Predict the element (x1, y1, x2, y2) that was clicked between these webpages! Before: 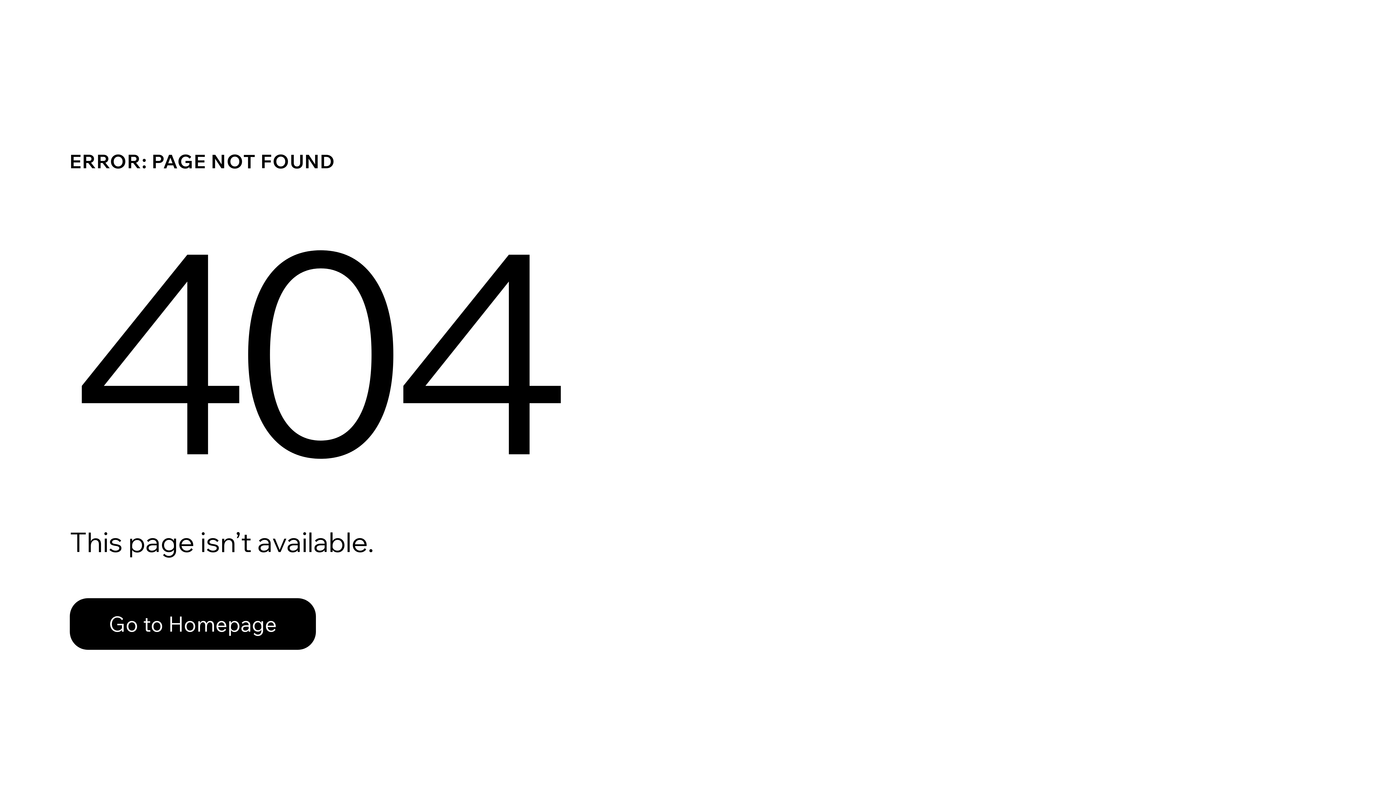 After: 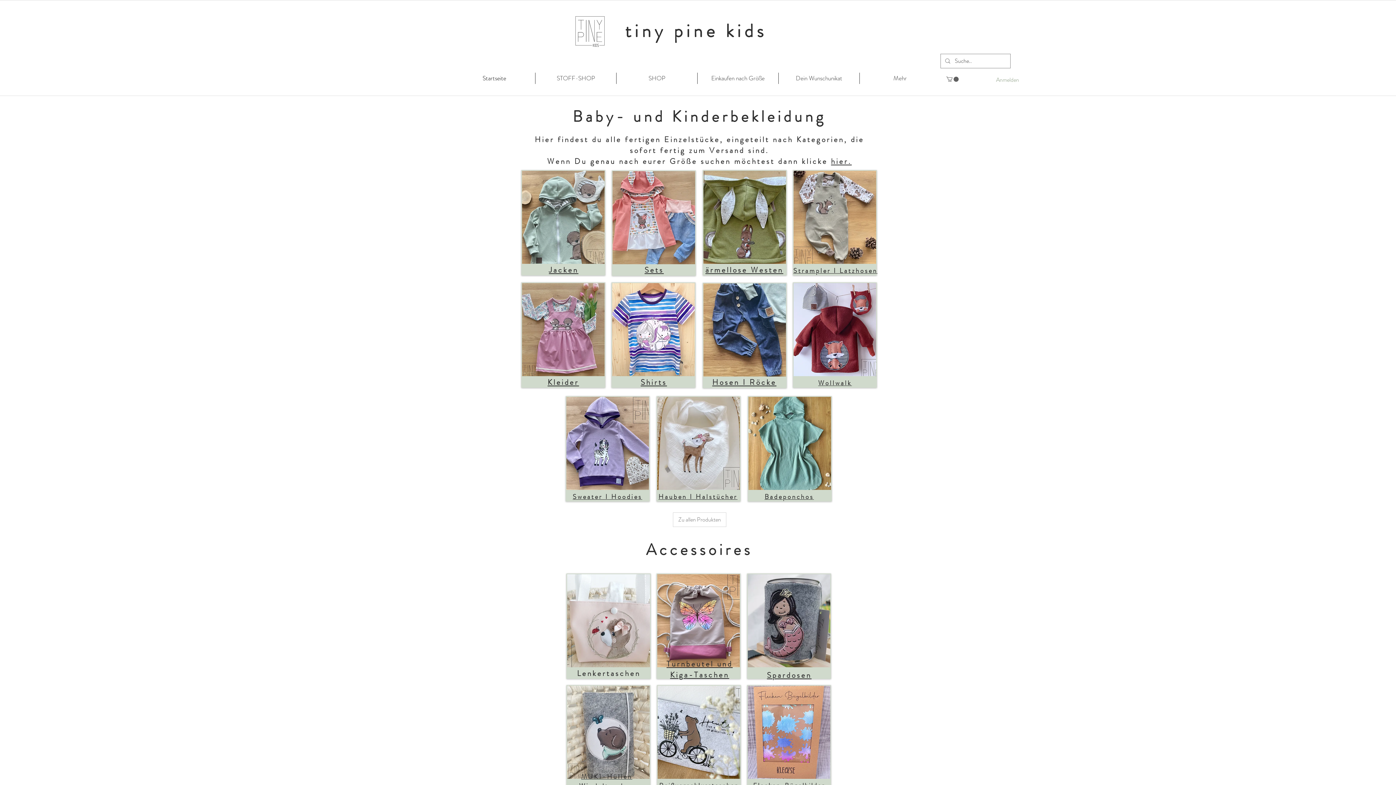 Action: label: Go to Homepage bbox: (69, 582, 768, 659)